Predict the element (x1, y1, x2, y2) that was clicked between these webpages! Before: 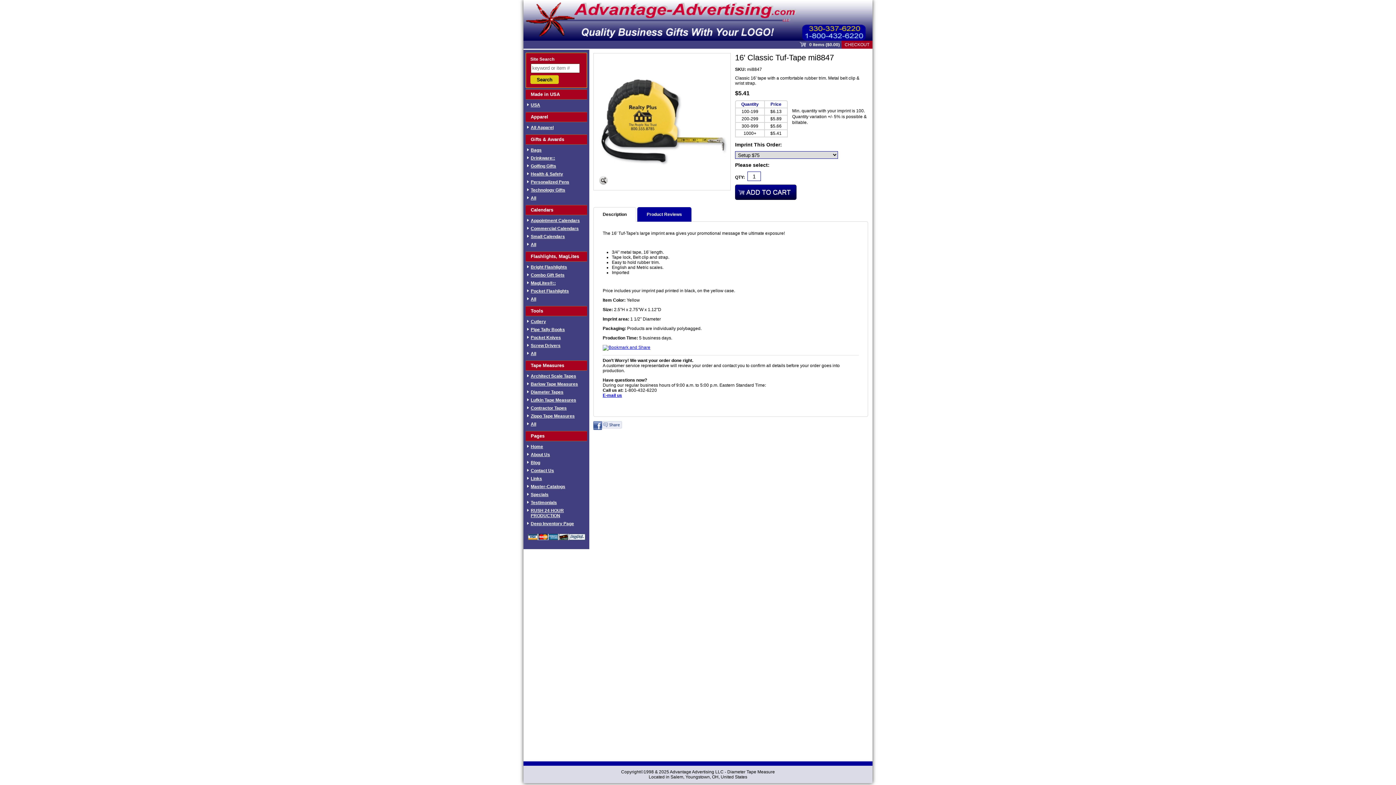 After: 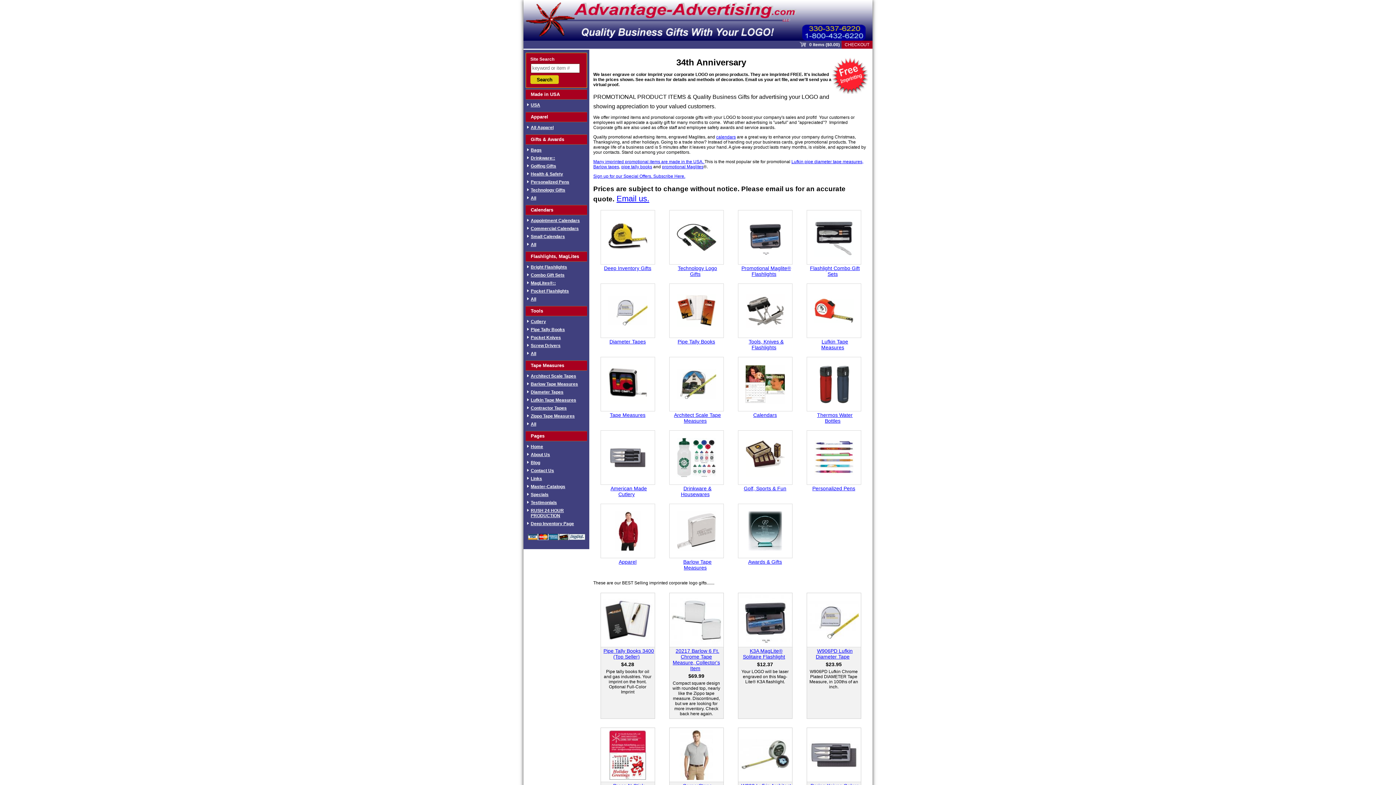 Action: bbox: (727, 769, 775, 774) label: Diameter Tape Measure